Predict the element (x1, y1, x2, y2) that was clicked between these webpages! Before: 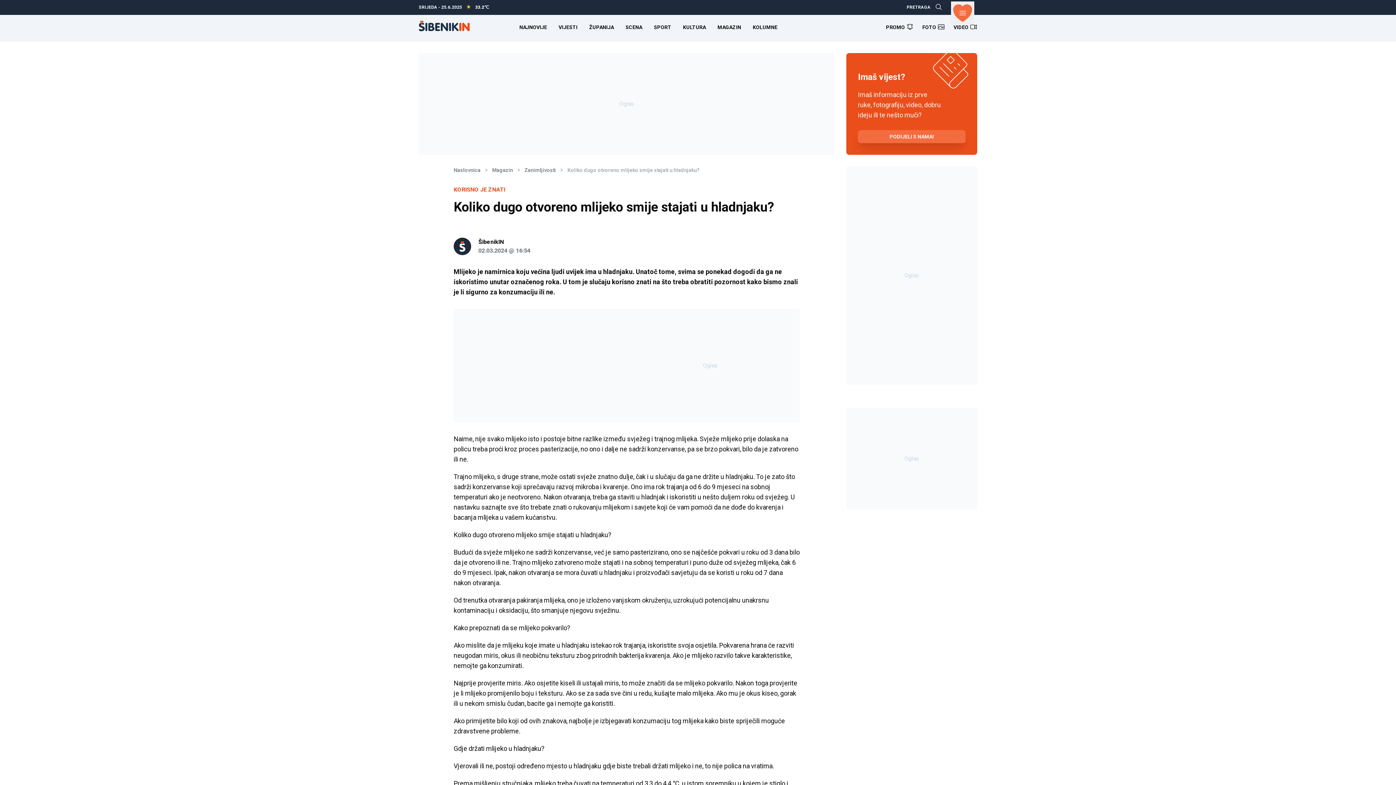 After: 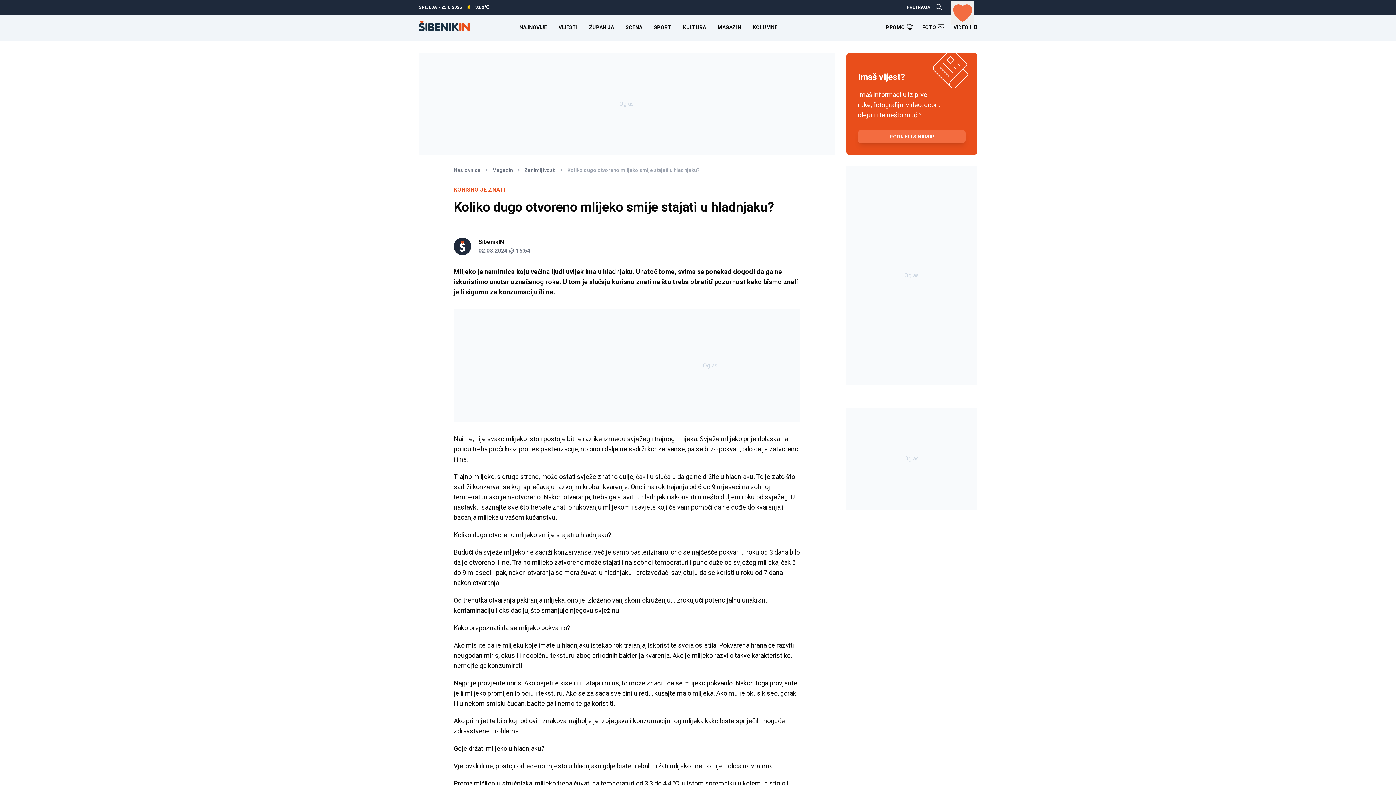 Action: bbox: (858, 130, 965, 143) label: PODIJELI S NAMA!